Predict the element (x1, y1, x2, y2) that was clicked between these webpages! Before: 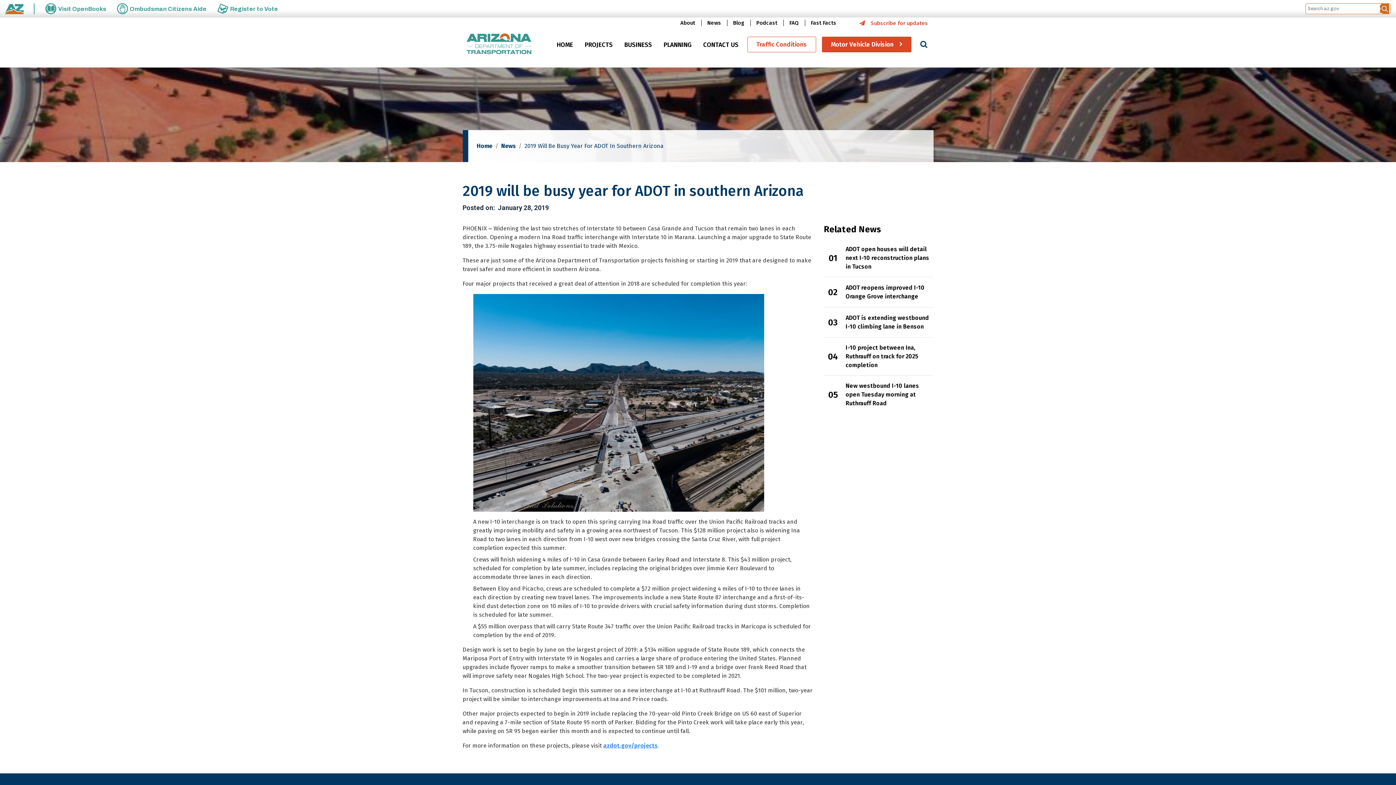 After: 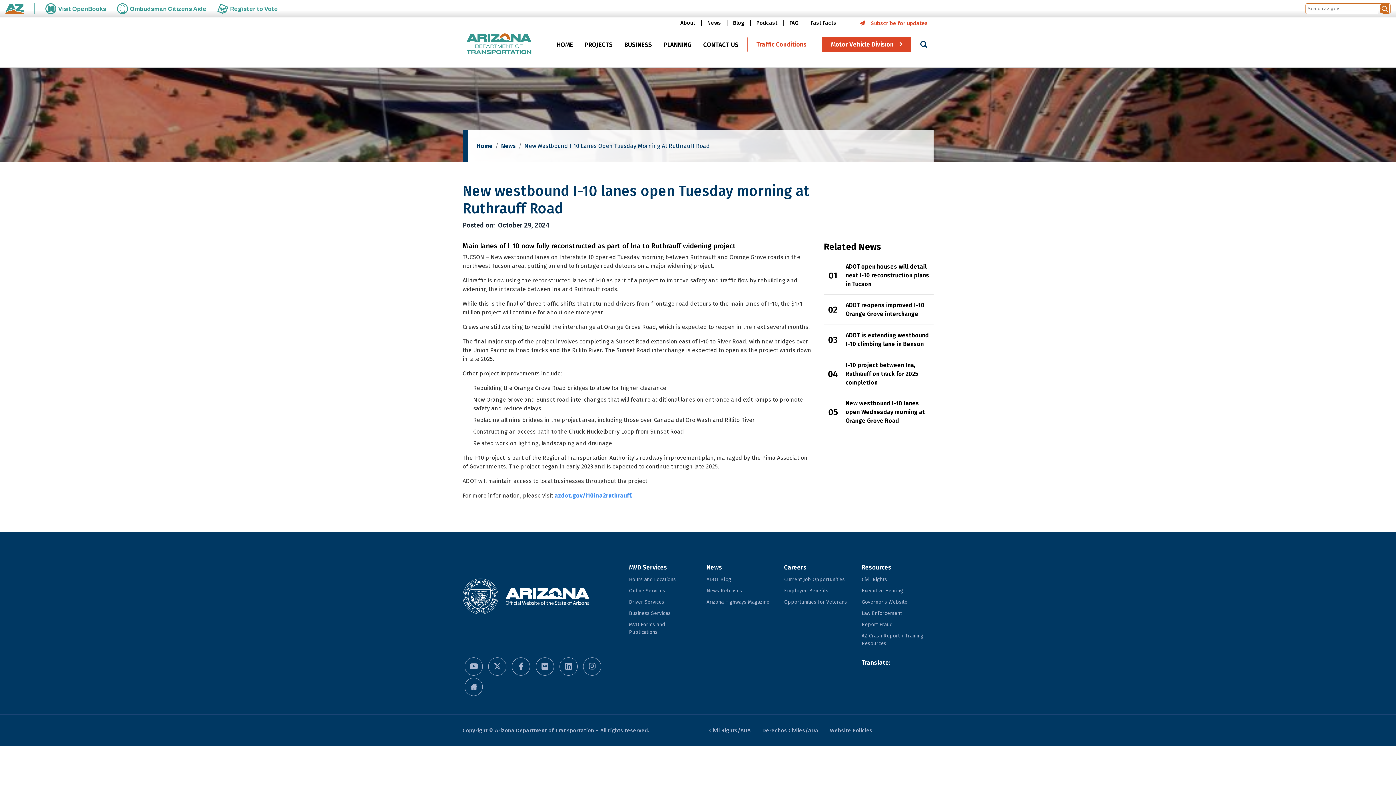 Action: label: New westbound I-10 lanes open Tuesday morning at Ruthrauff Road bbox: (845, 382, 919, 407)